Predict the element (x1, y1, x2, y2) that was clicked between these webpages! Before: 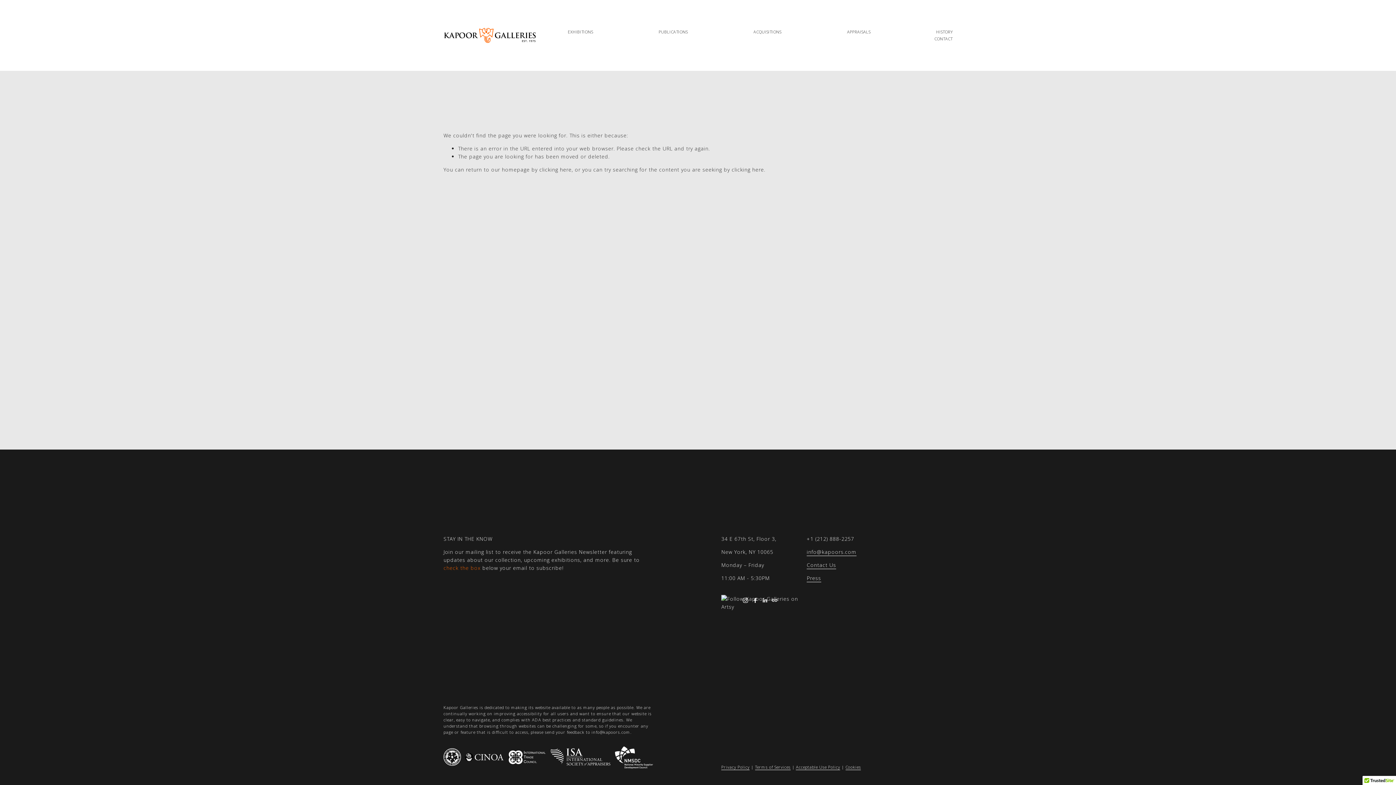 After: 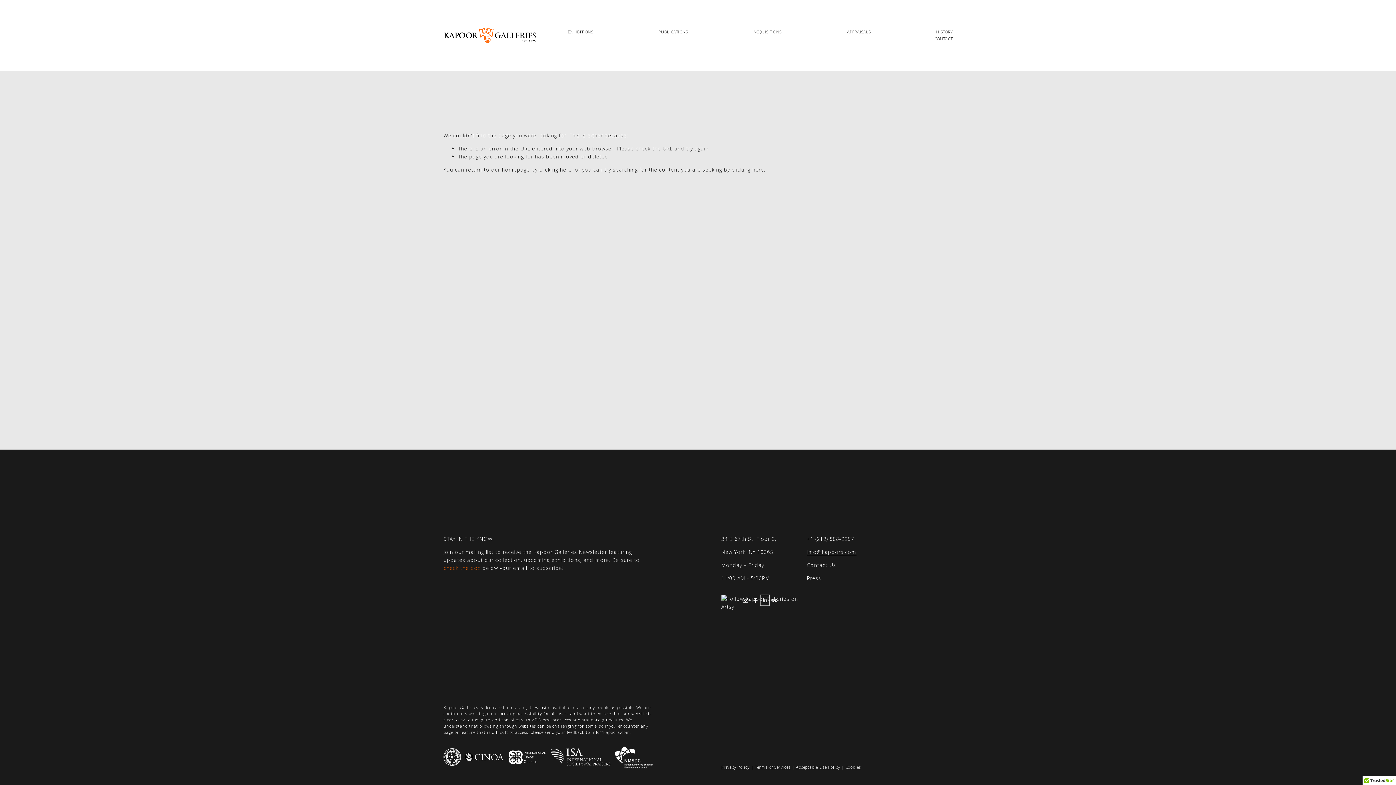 Action: label: LinkedIn bbox: (762, 597, 767, 604)